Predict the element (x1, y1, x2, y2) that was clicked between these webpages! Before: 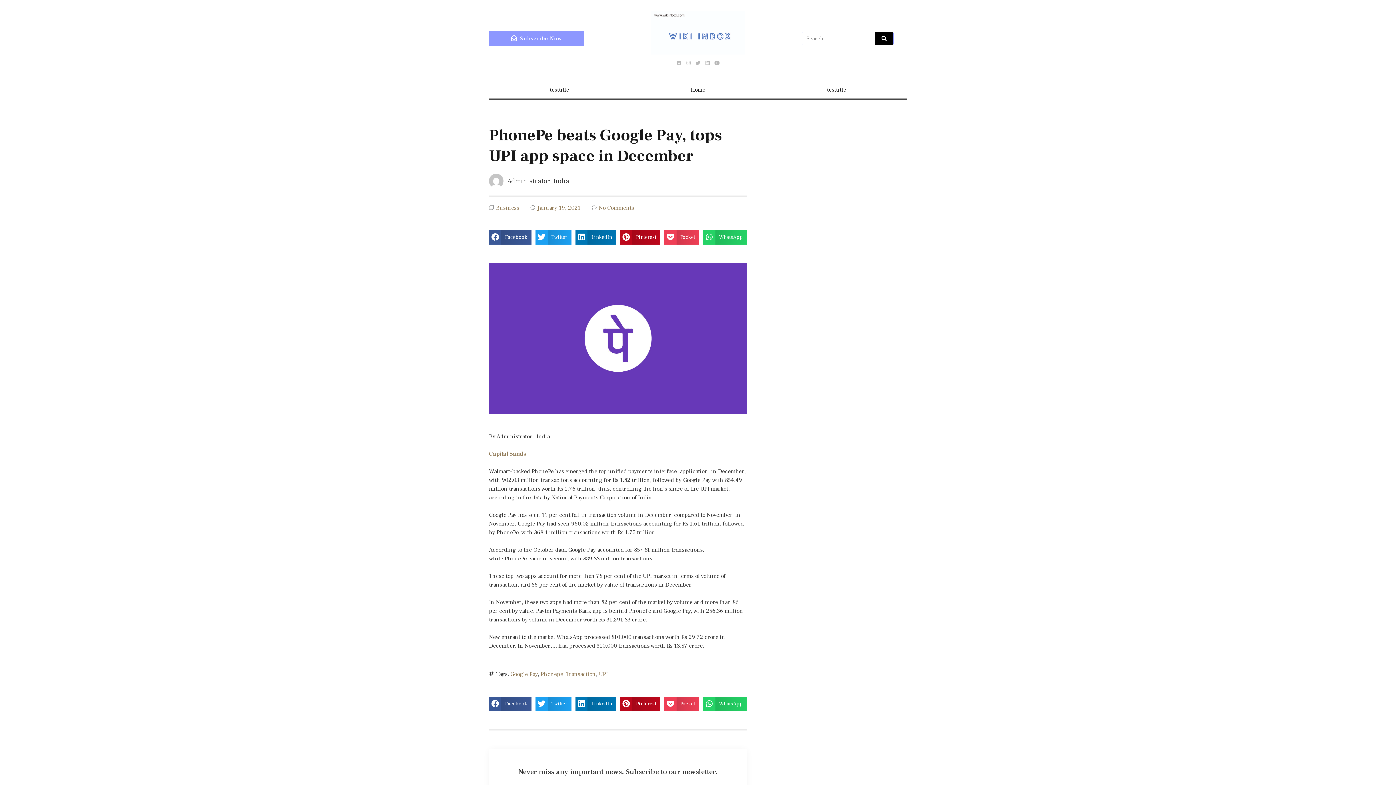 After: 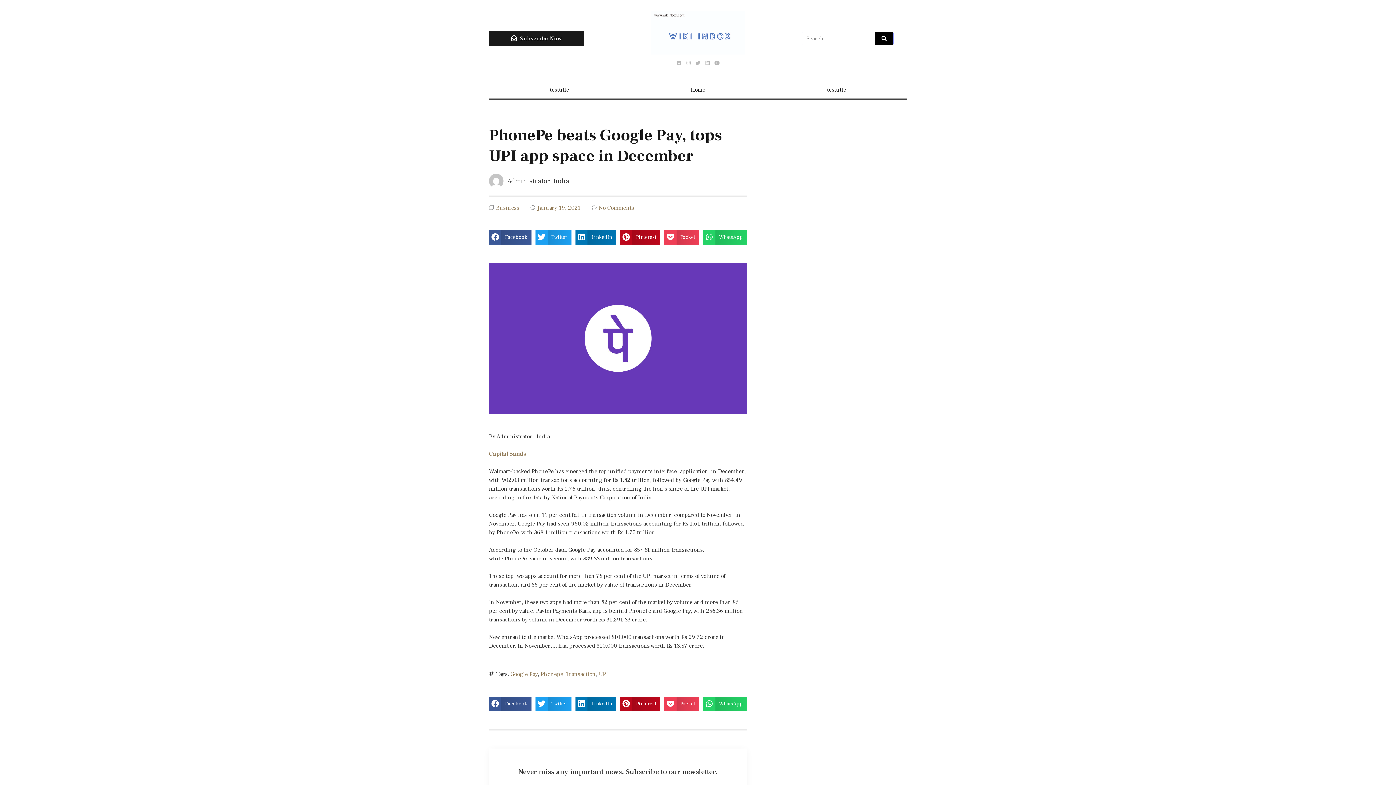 Action: bbox: (489, 31, 584, 46) label: Subscribe Now